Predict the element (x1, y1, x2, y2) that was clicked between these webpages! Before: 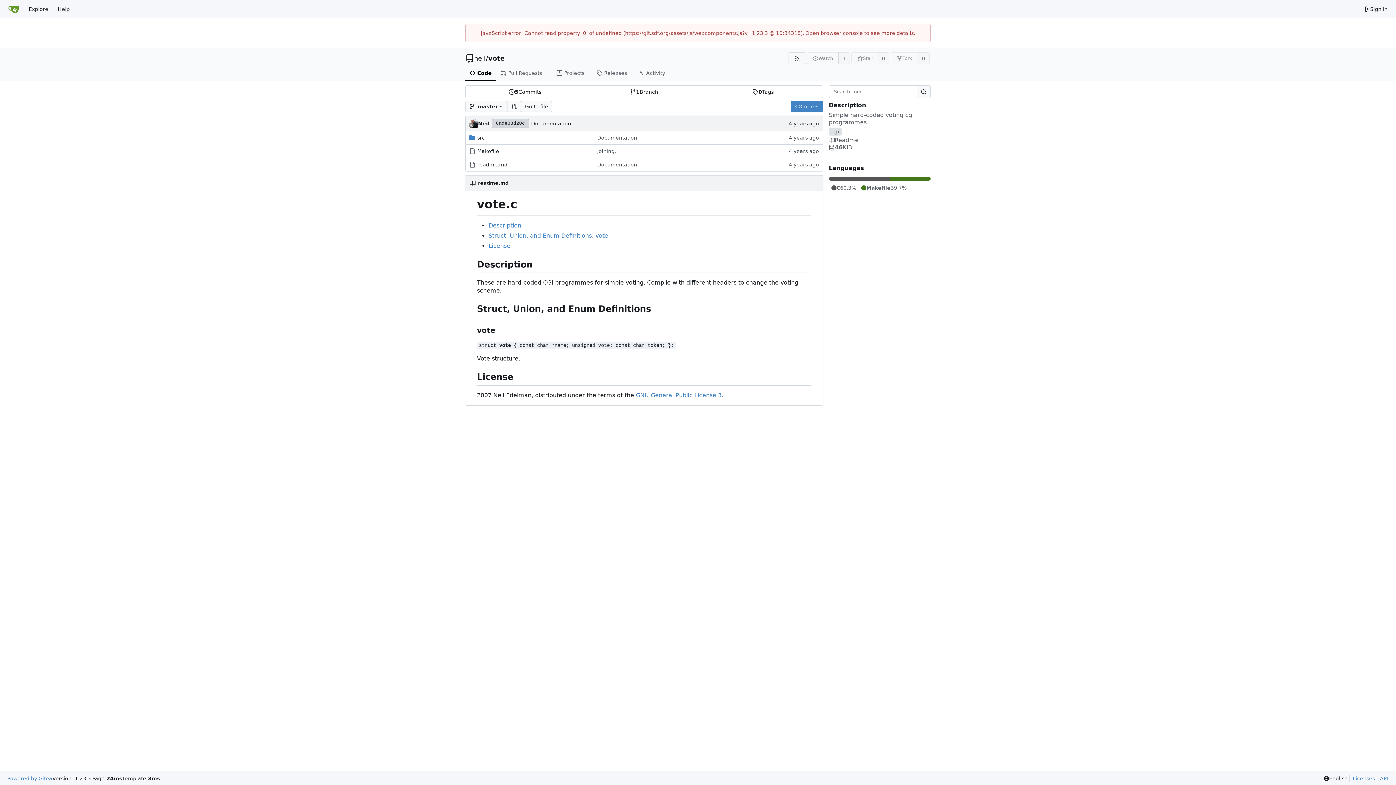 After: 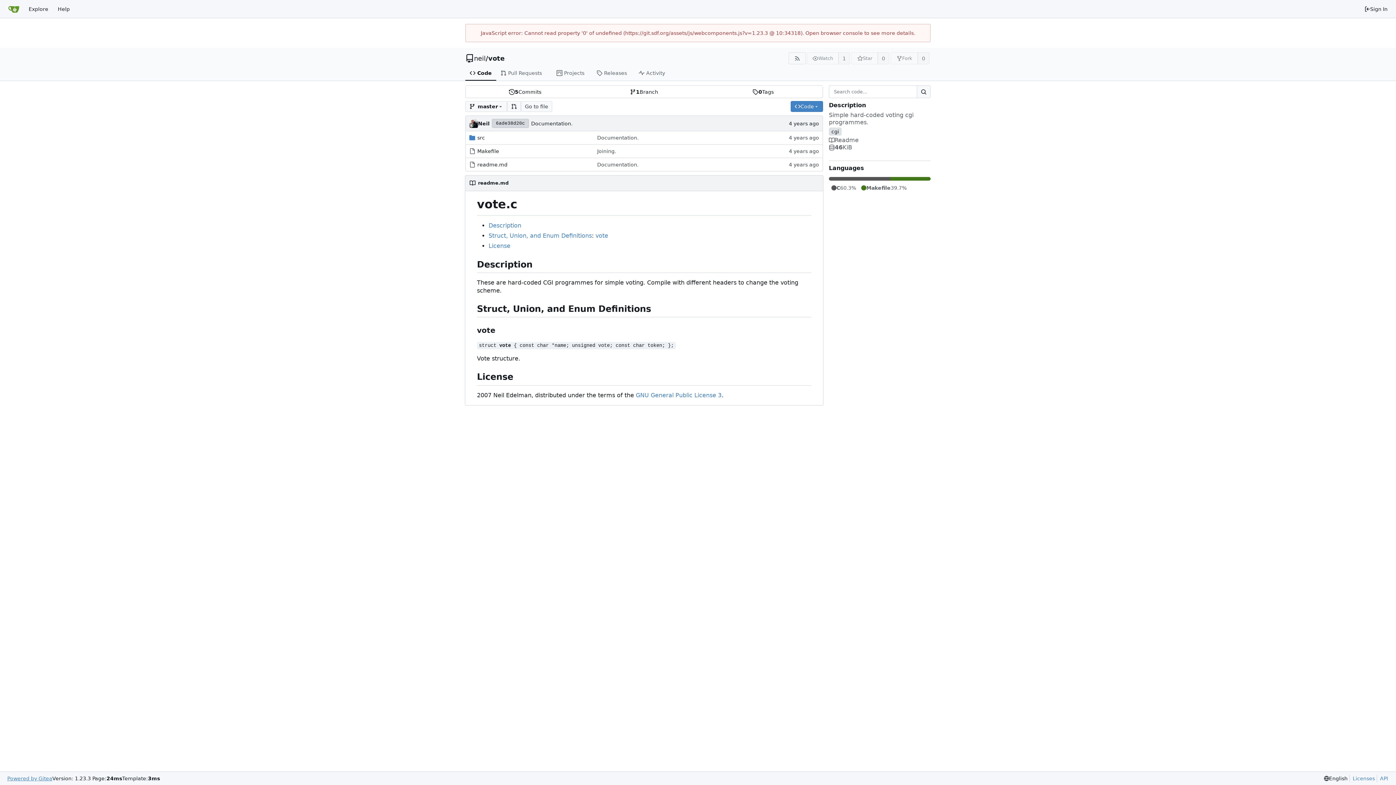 Action: label: Powered by Gitea bbox: (7, 775, 52, 782)